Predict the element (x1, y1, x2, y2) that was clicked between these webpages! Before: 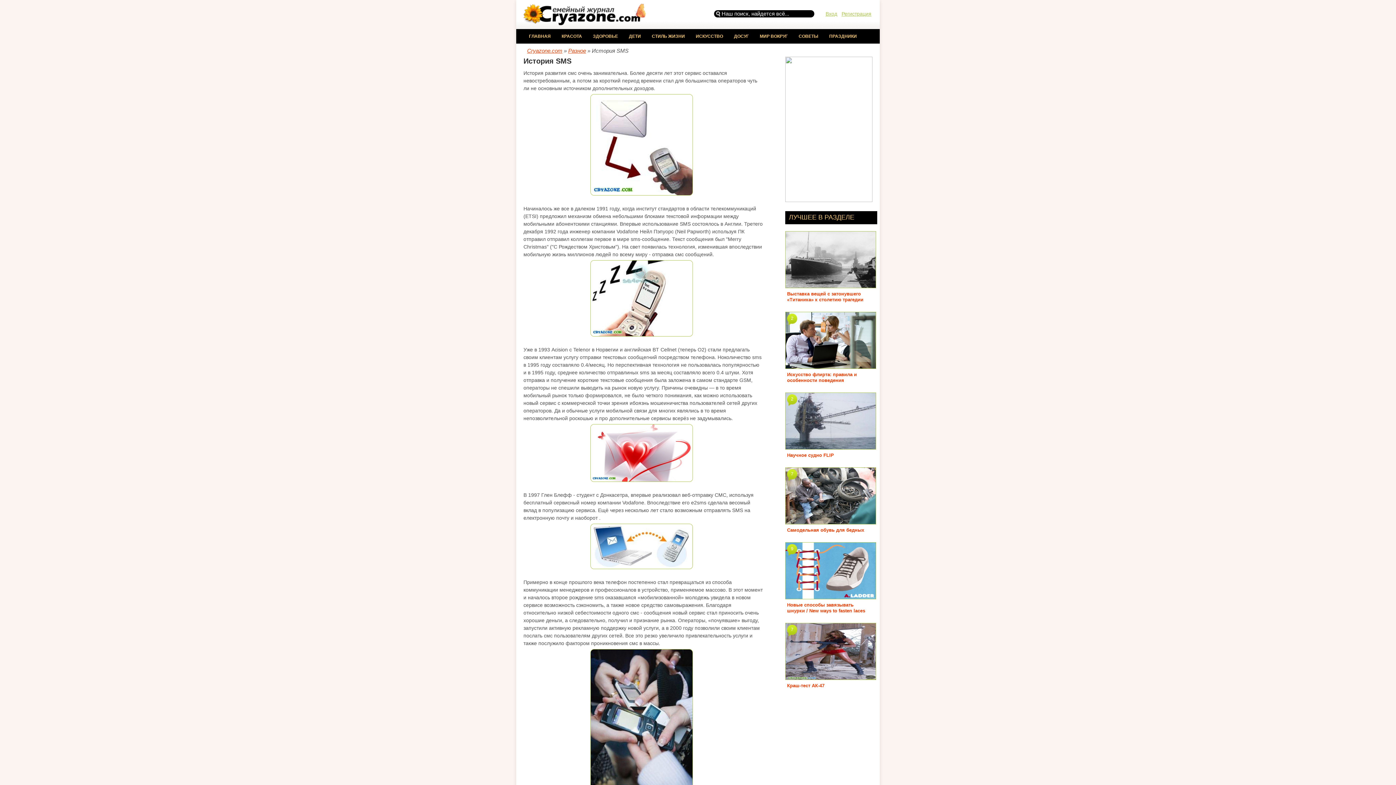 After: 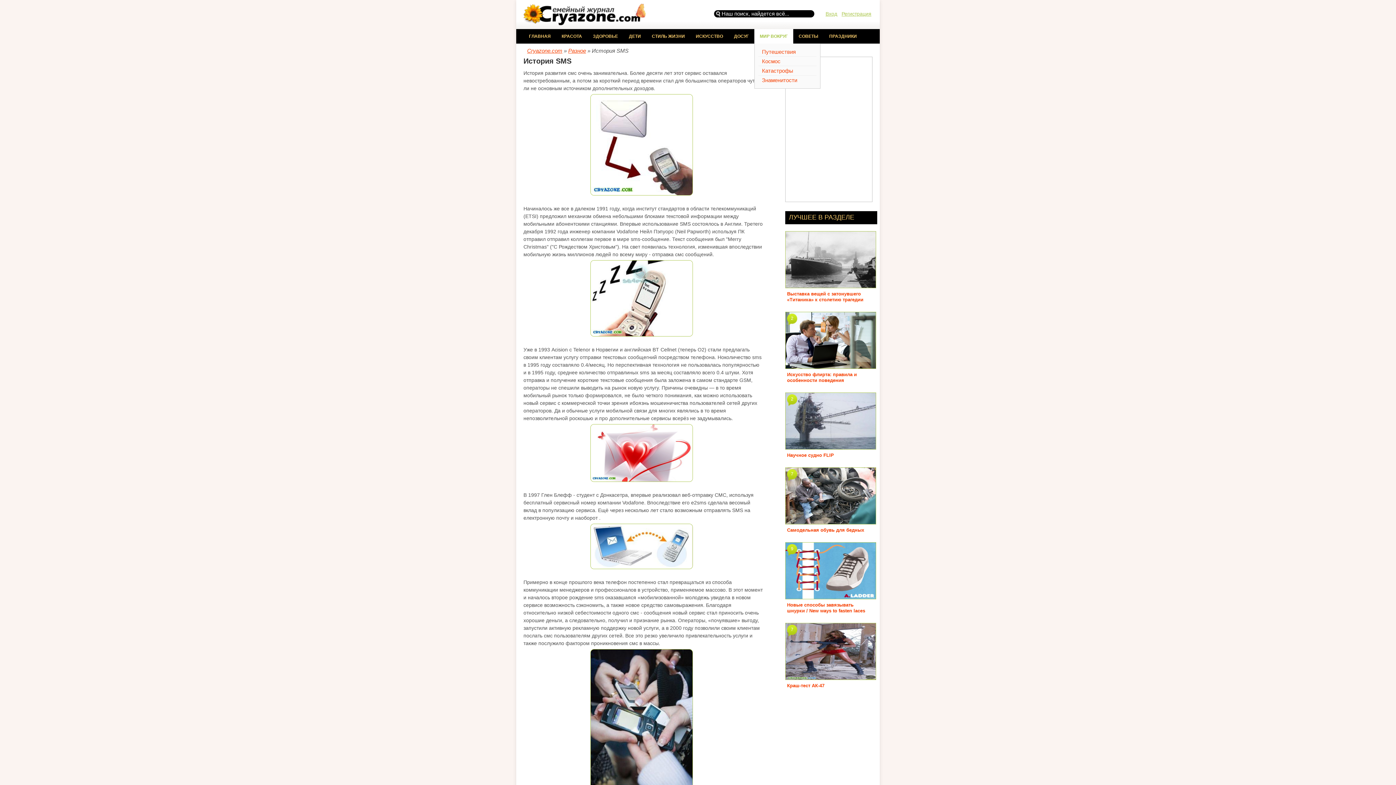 Action: bbox: (754, 29, 793, 43) label: МИР ВОКРУГ